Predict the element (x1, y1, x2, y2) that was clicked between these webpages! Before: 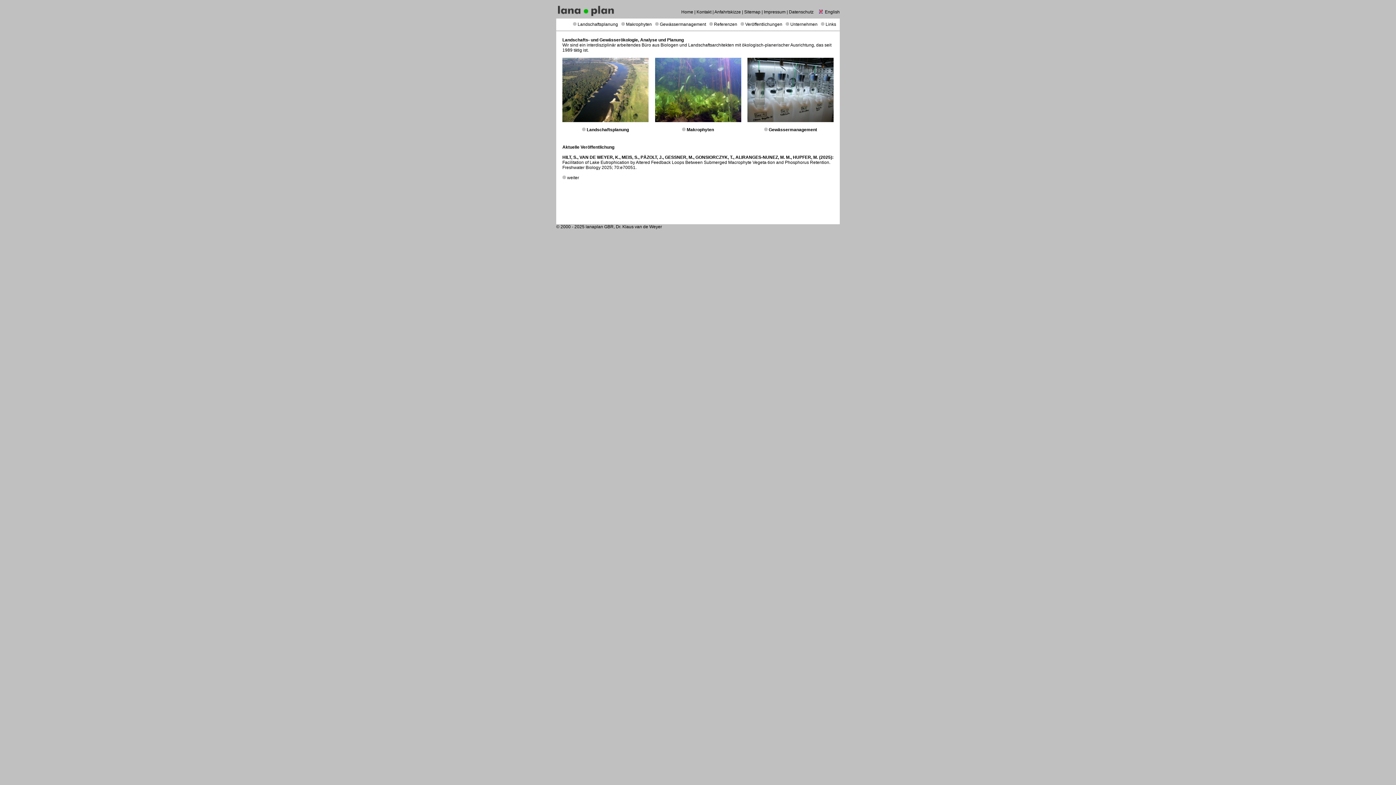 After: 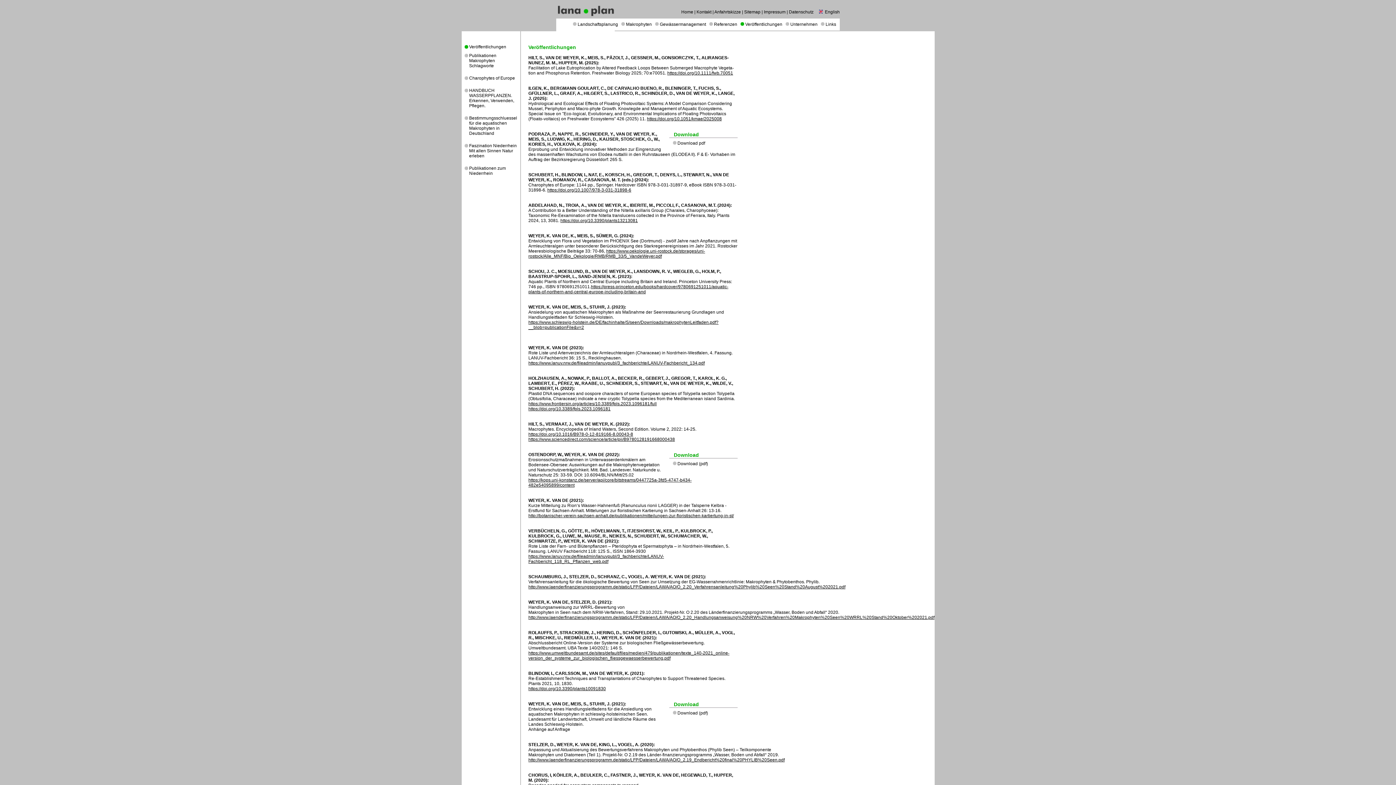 Action: bbox: (745, 21, 782, 26) label: Veröffentlichungen